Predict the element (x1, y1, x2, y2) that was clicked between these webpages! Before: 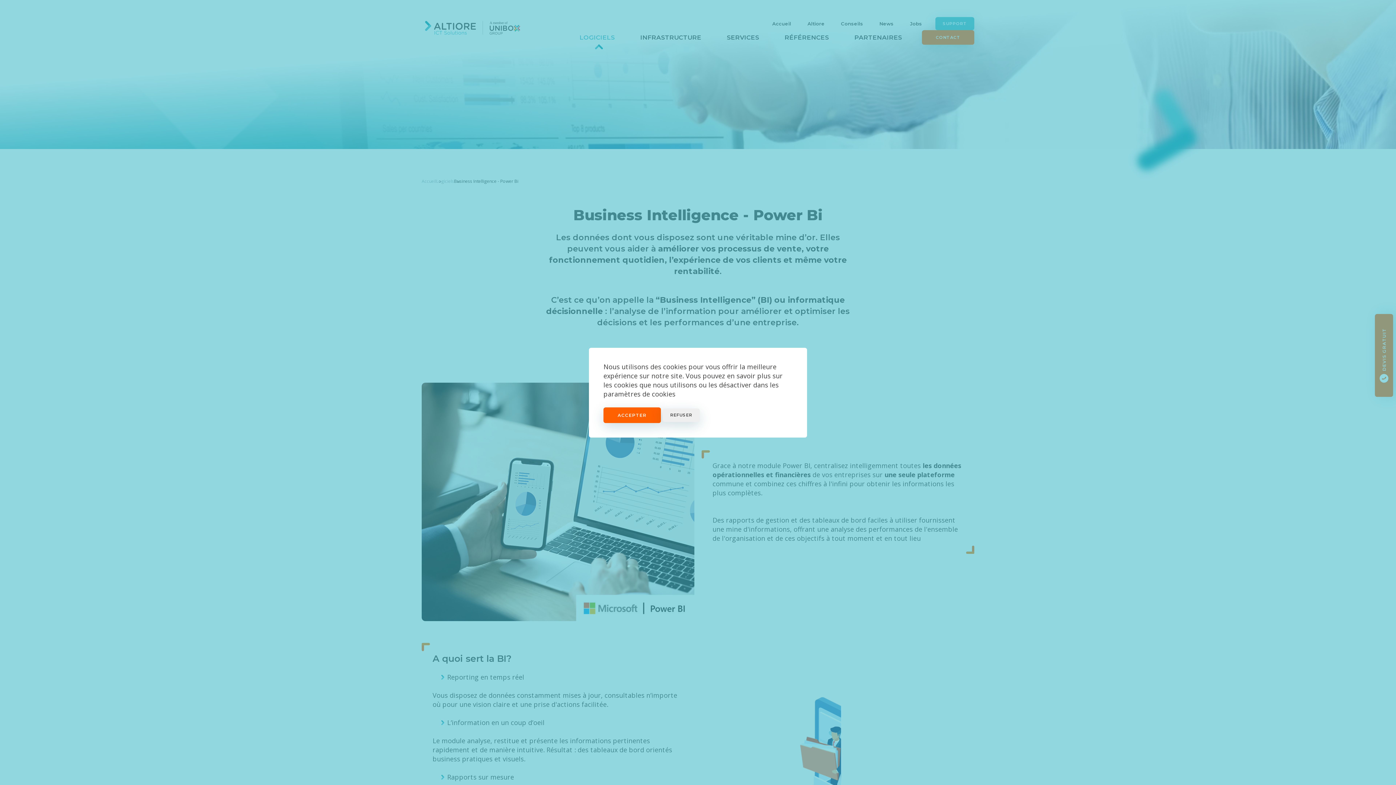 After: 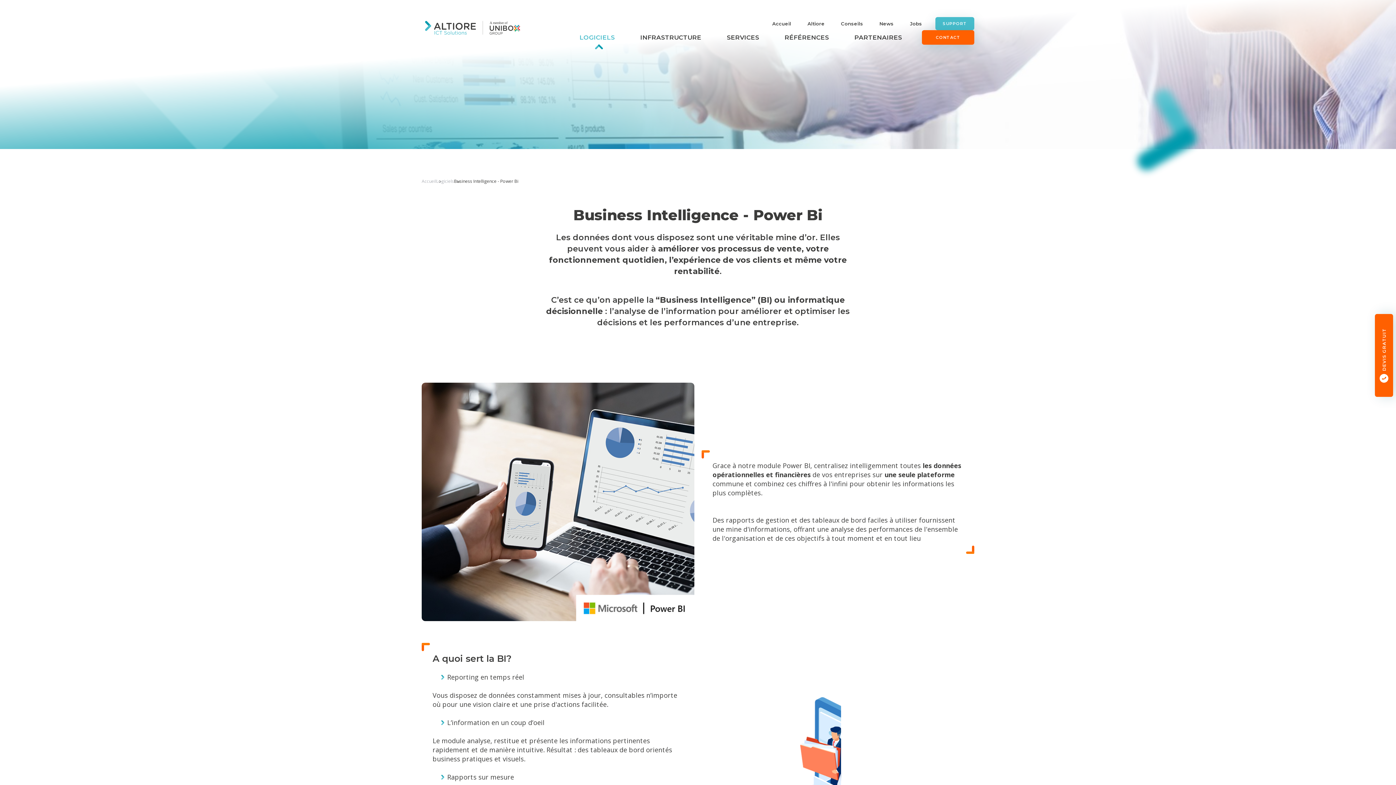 Action: bbox: (662, 408, 700, 422) label: REFUSER